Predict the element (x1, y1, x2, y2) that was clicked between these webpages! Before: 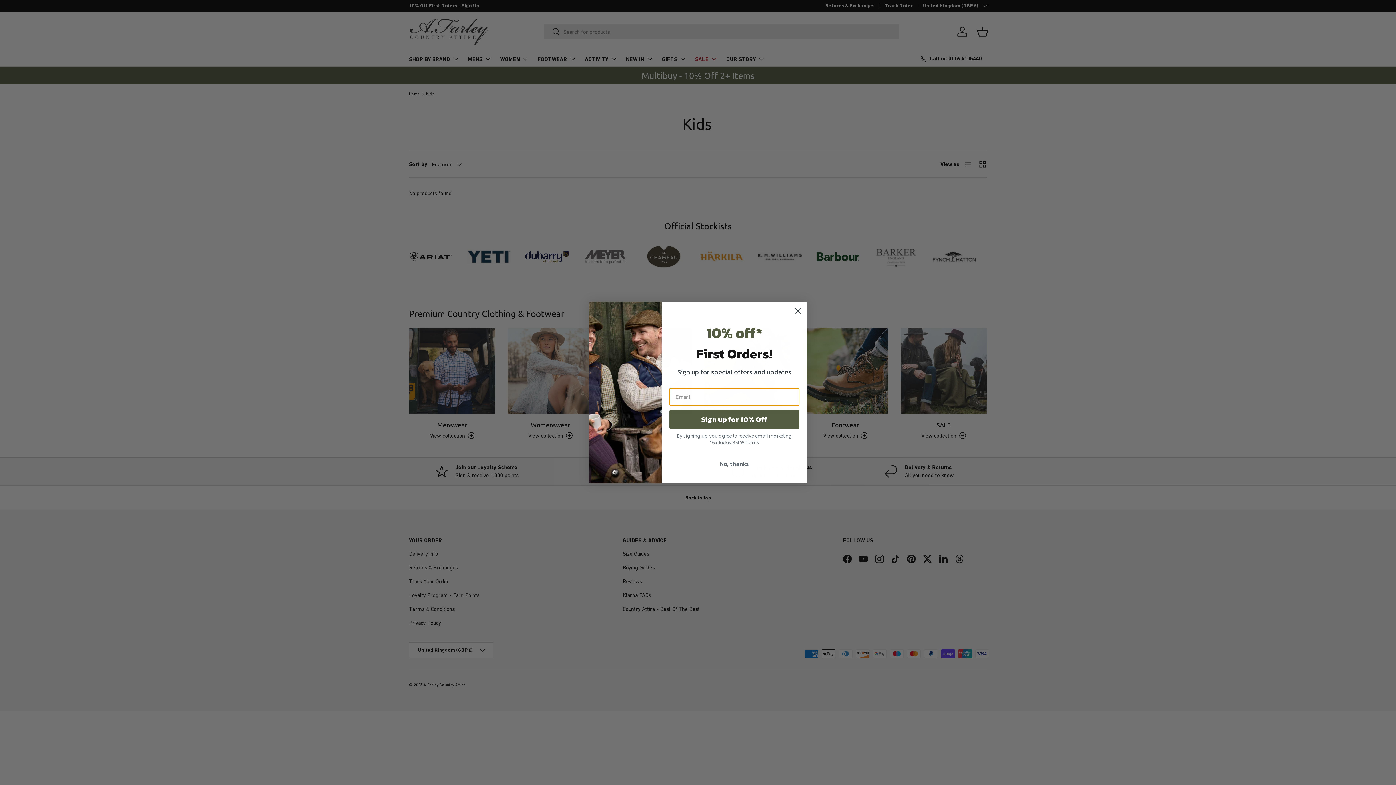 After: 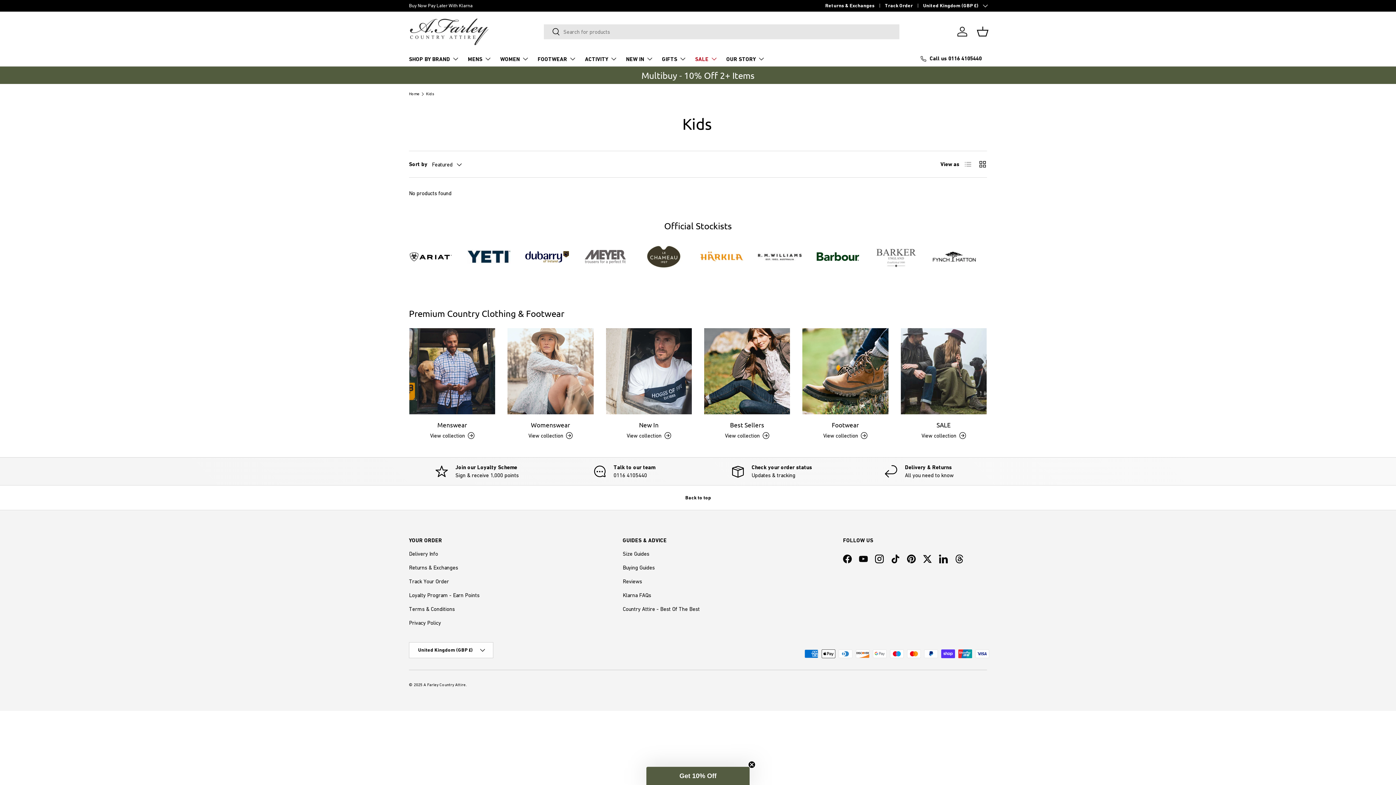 Action: bbox: (791, 304, 804, 317) label: Close dialog